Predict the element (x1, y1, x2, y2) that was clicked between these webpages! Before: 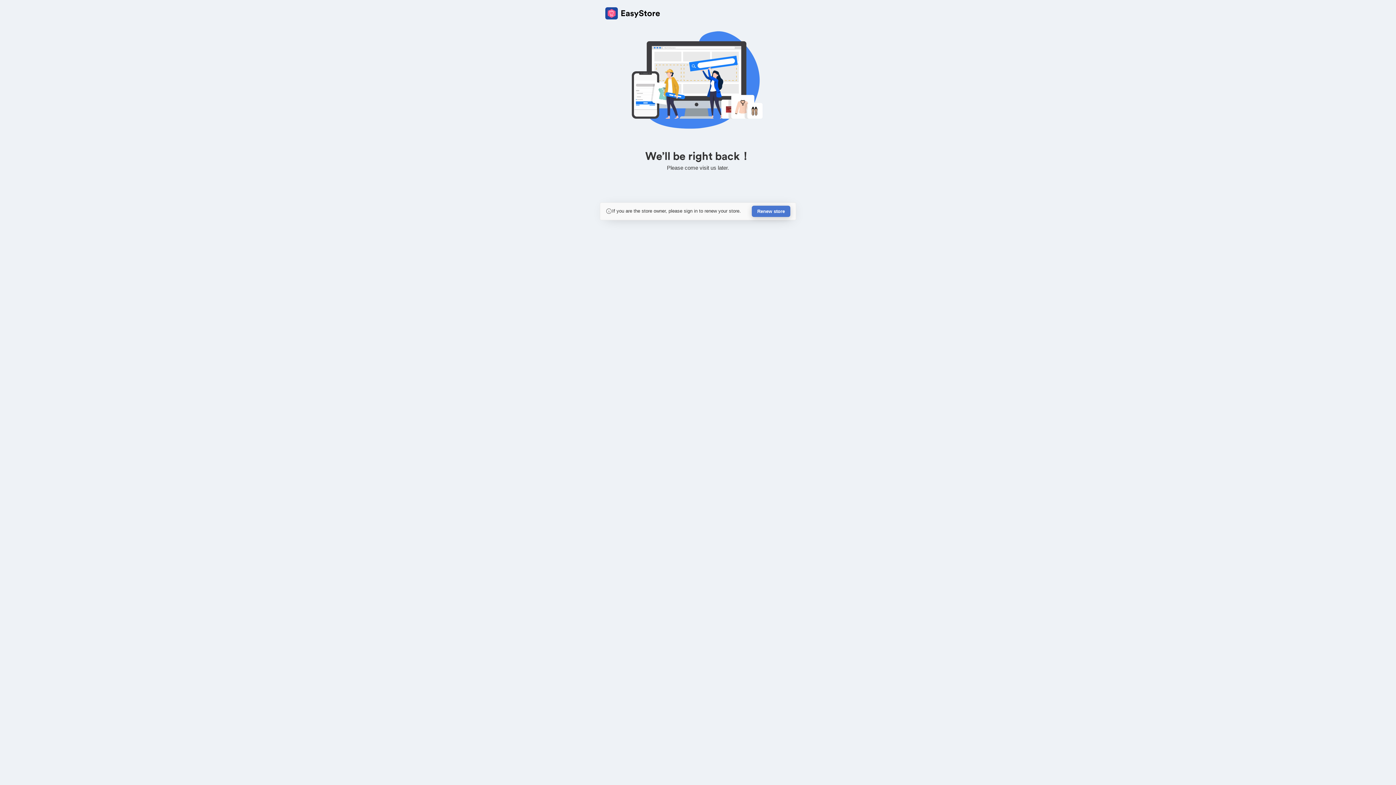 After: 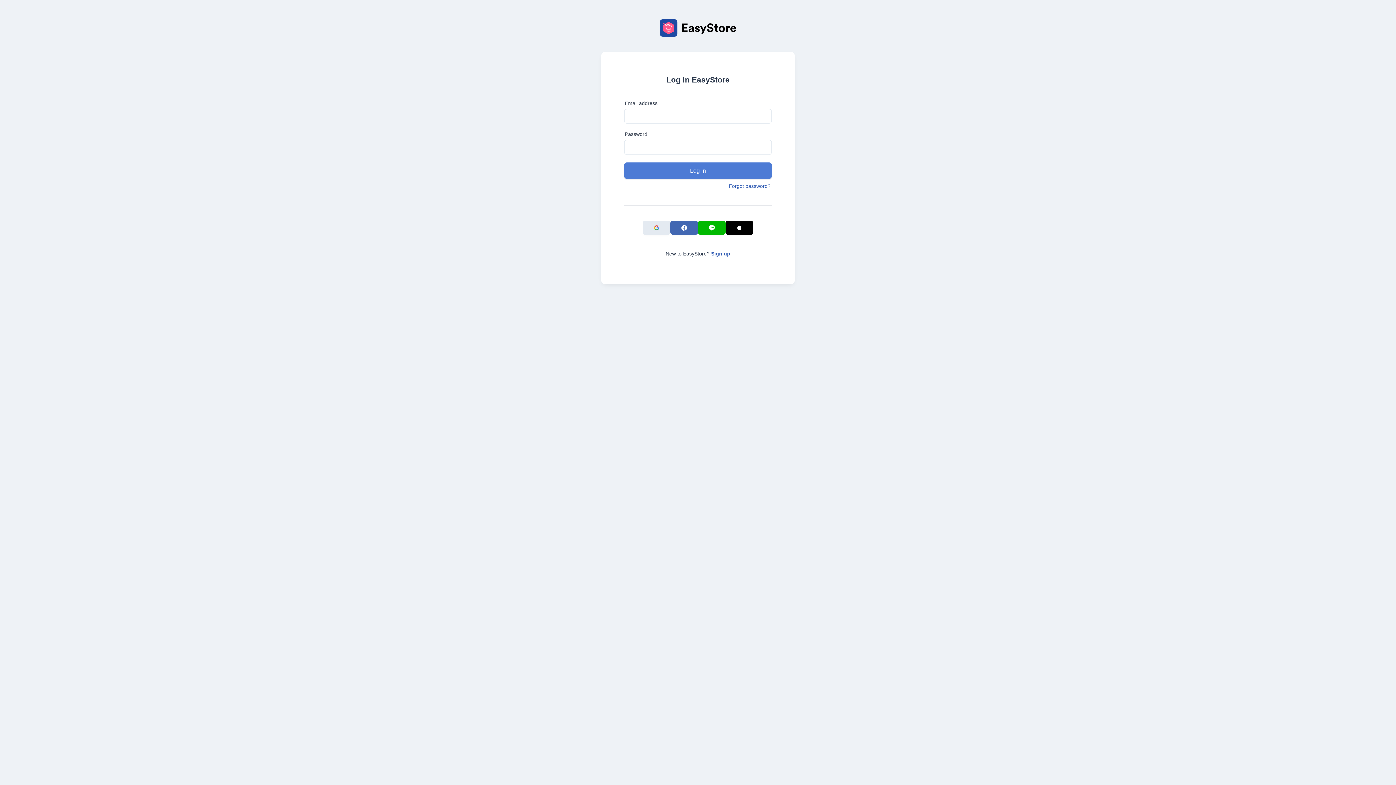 Action: bbox: (752, 205, 790, 217) label: Renew store